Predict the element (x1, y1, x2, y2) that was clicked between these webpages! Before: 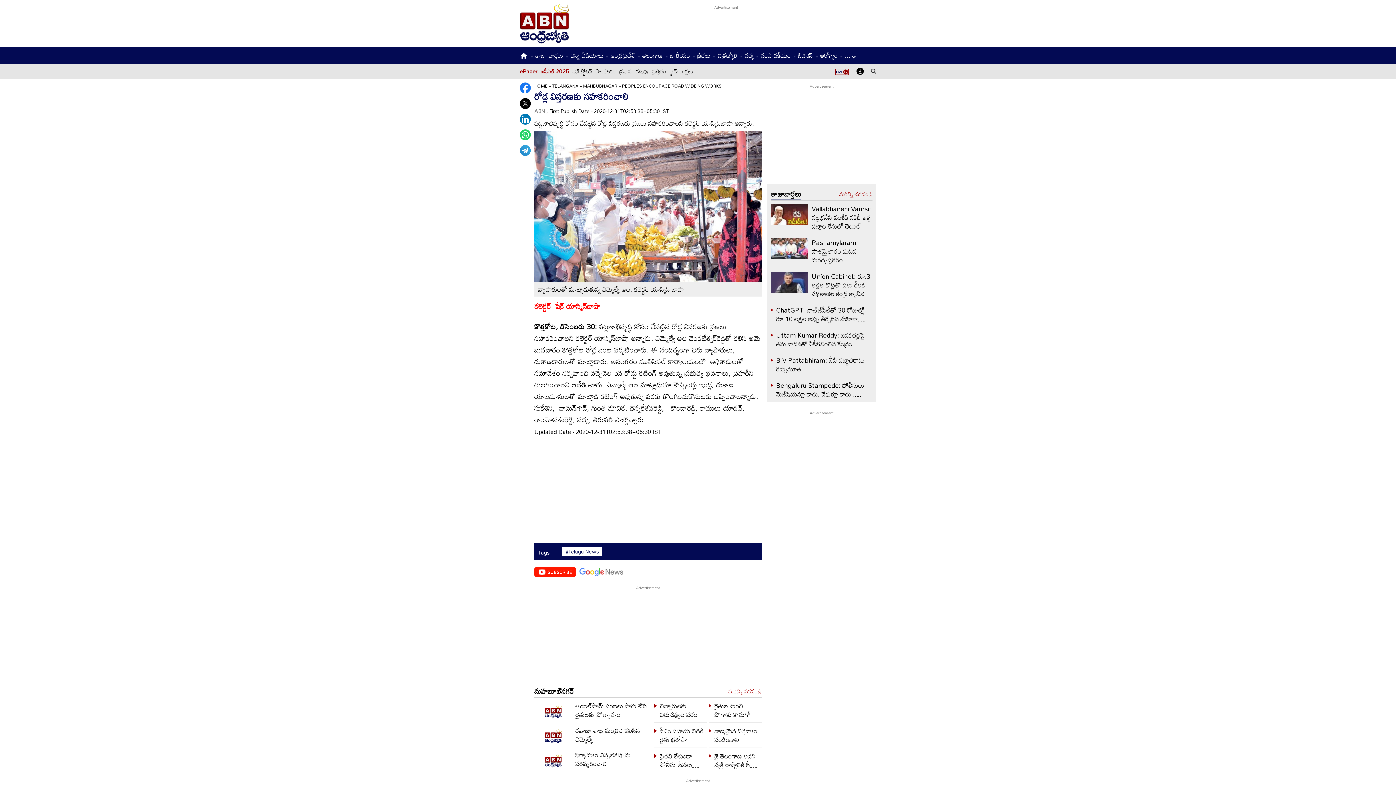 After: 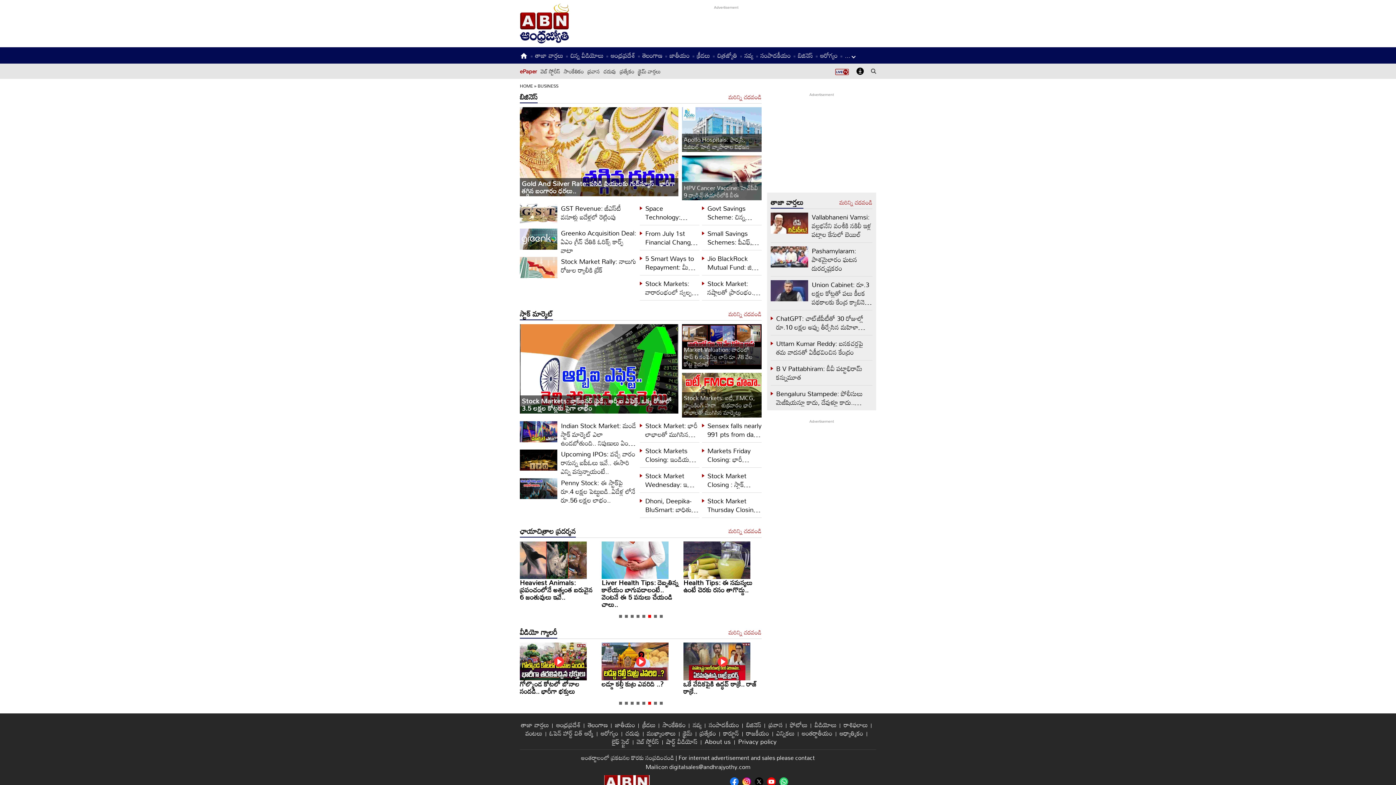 Action: label: బిజినెస్ bbox: (798, 49, 813, 61)